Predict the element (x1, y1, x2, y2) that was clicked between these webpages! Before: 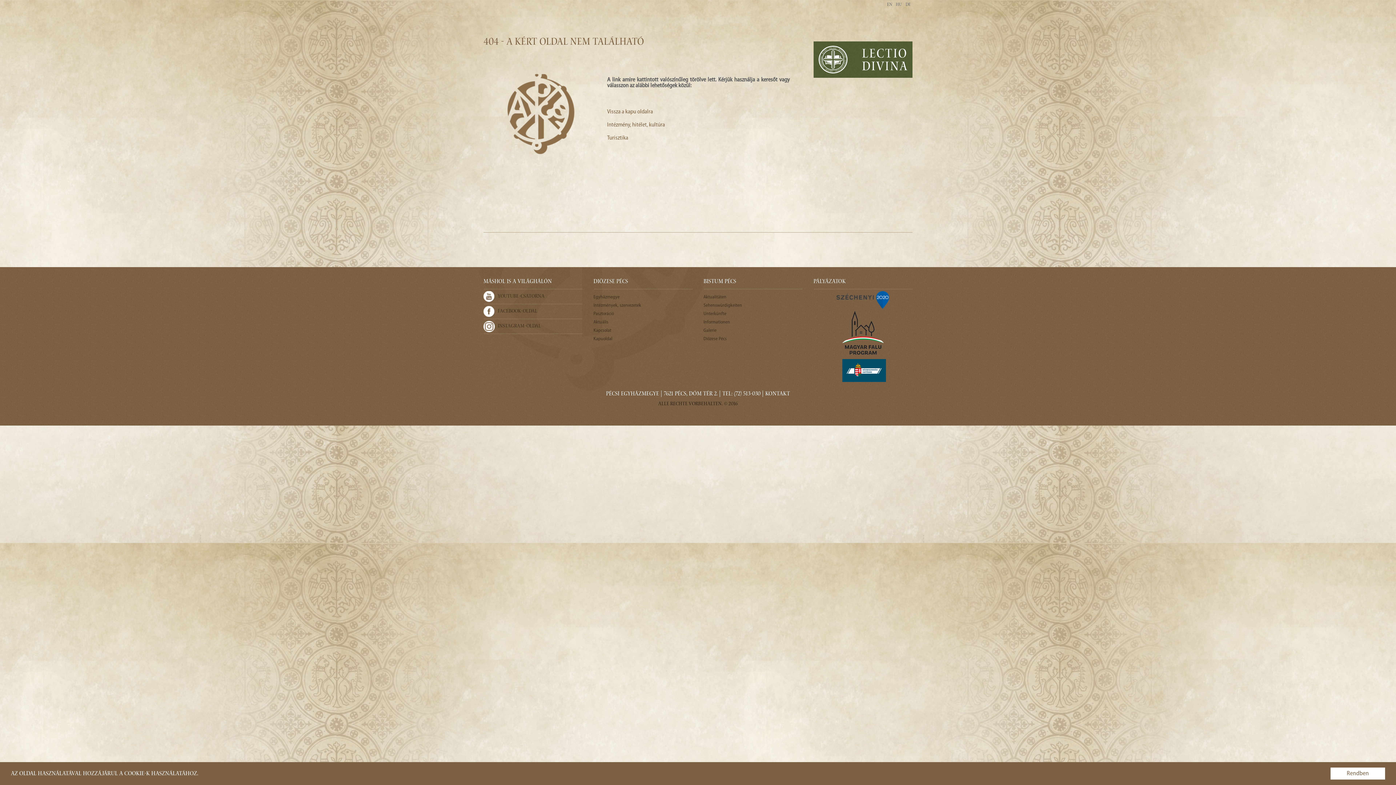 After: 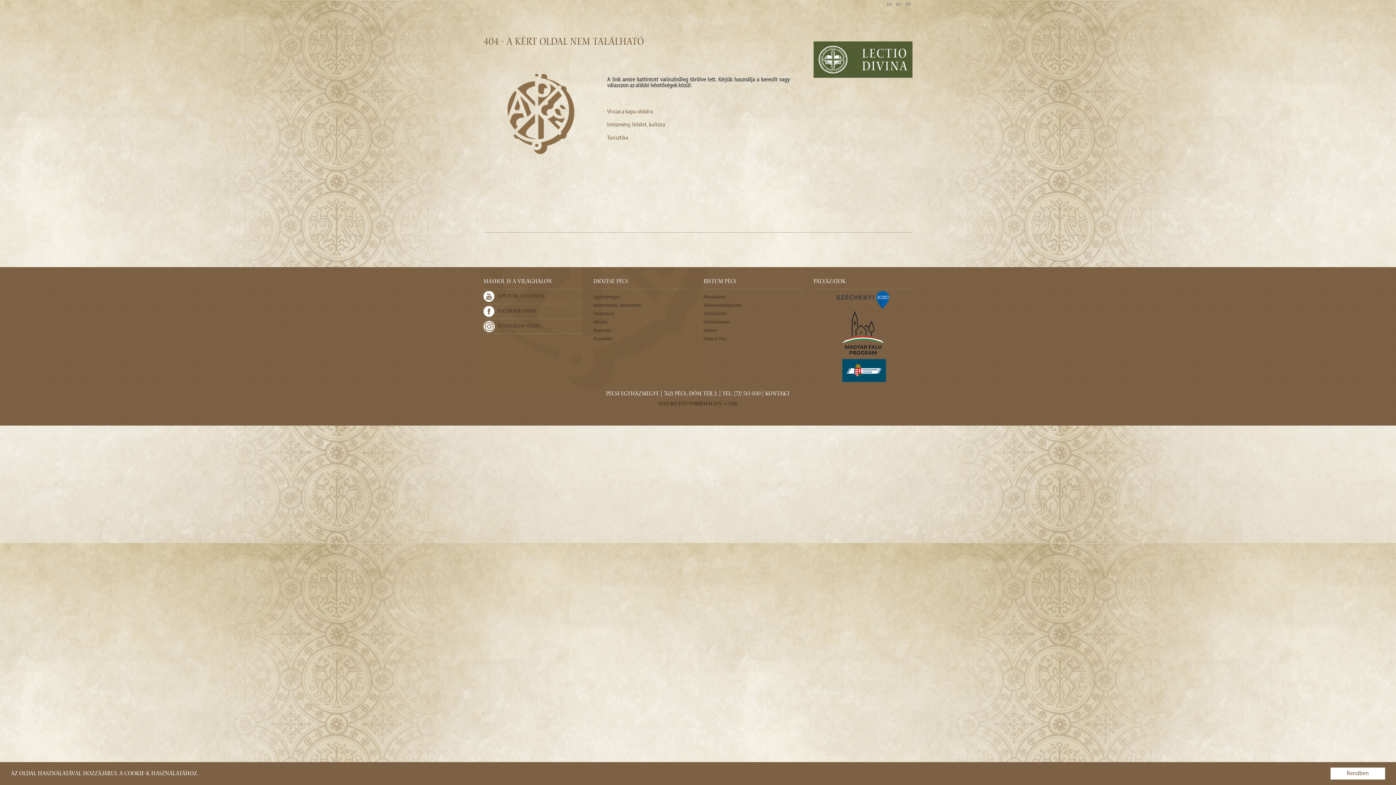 Action: bbox: (905, 2, 910, 7) label: DE